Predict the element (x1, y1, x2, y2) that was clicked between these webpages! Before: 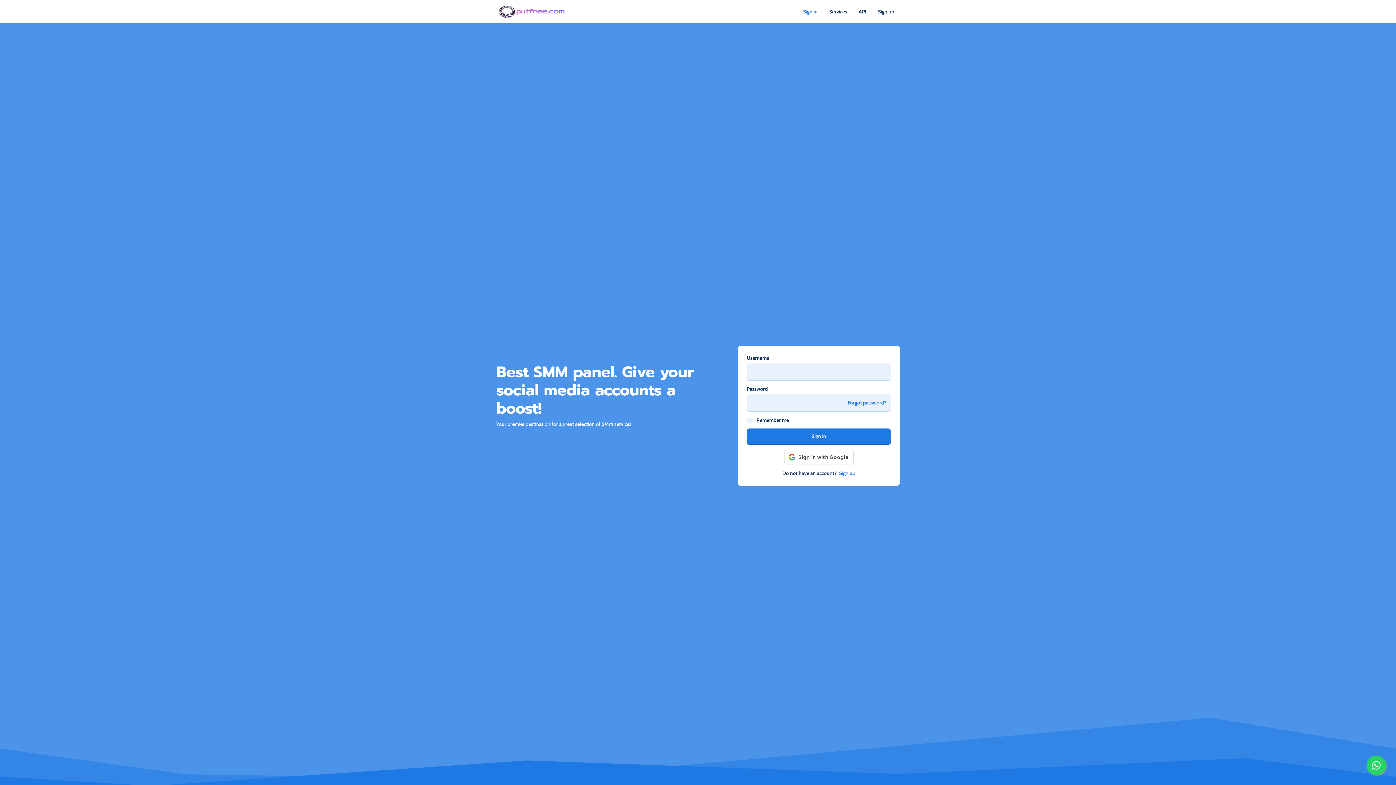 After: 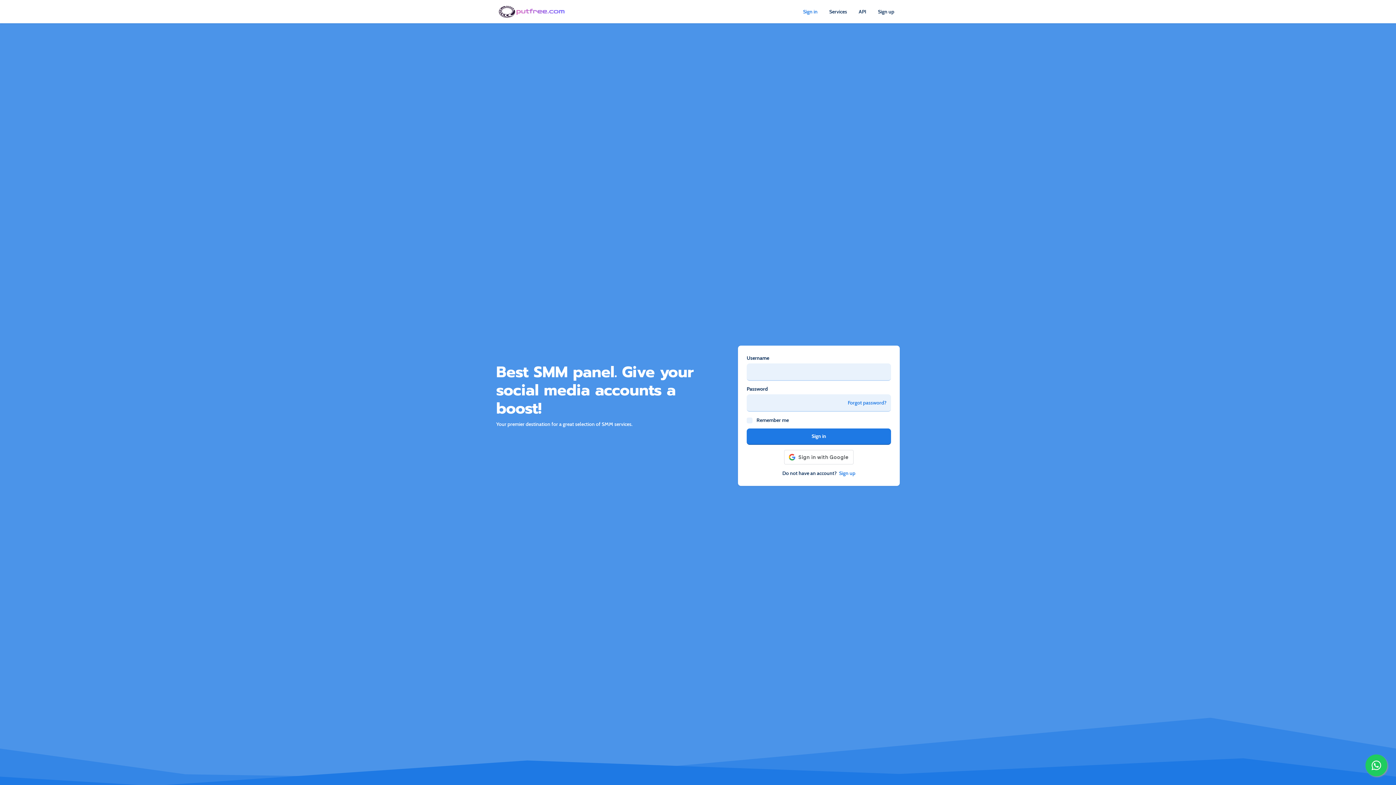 Action: bbox: (1366, 756, 1386, 775)